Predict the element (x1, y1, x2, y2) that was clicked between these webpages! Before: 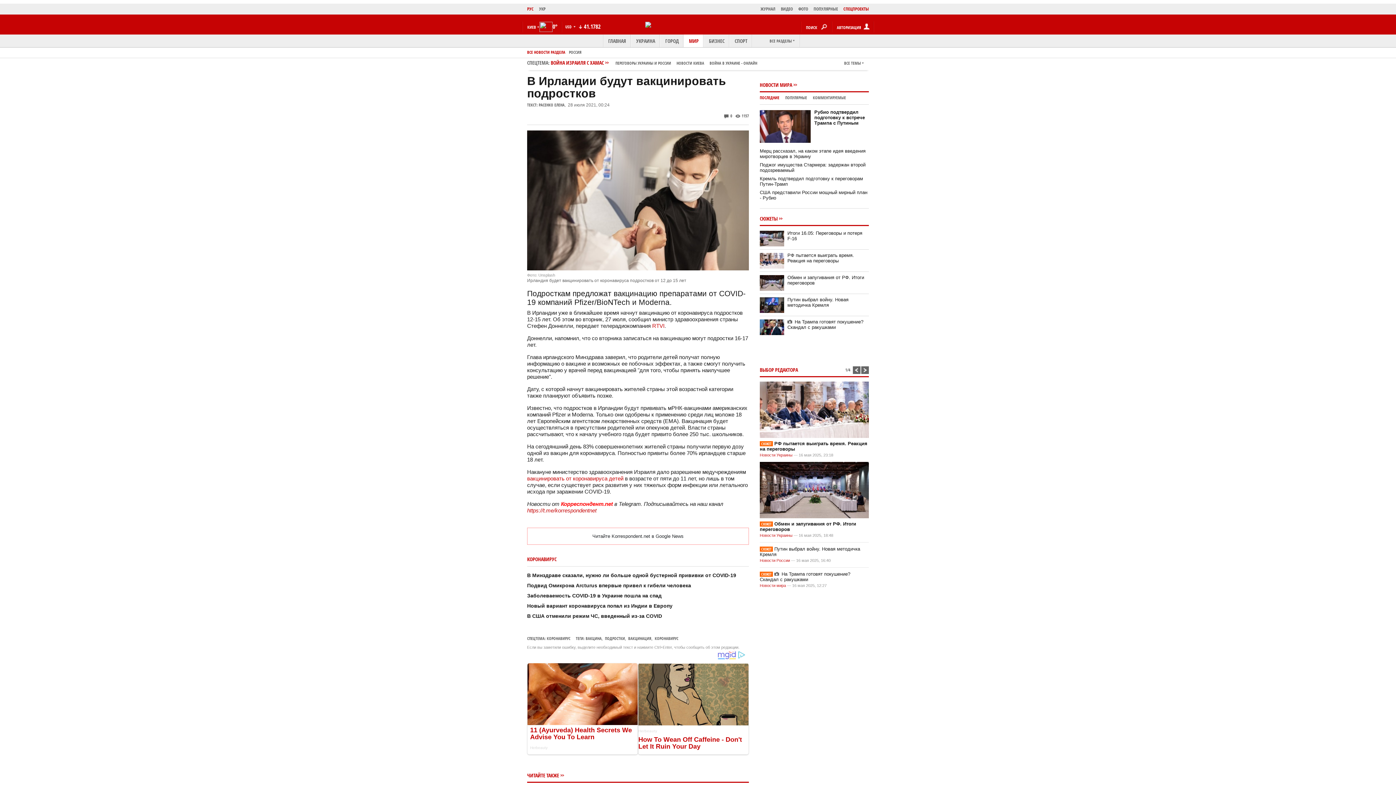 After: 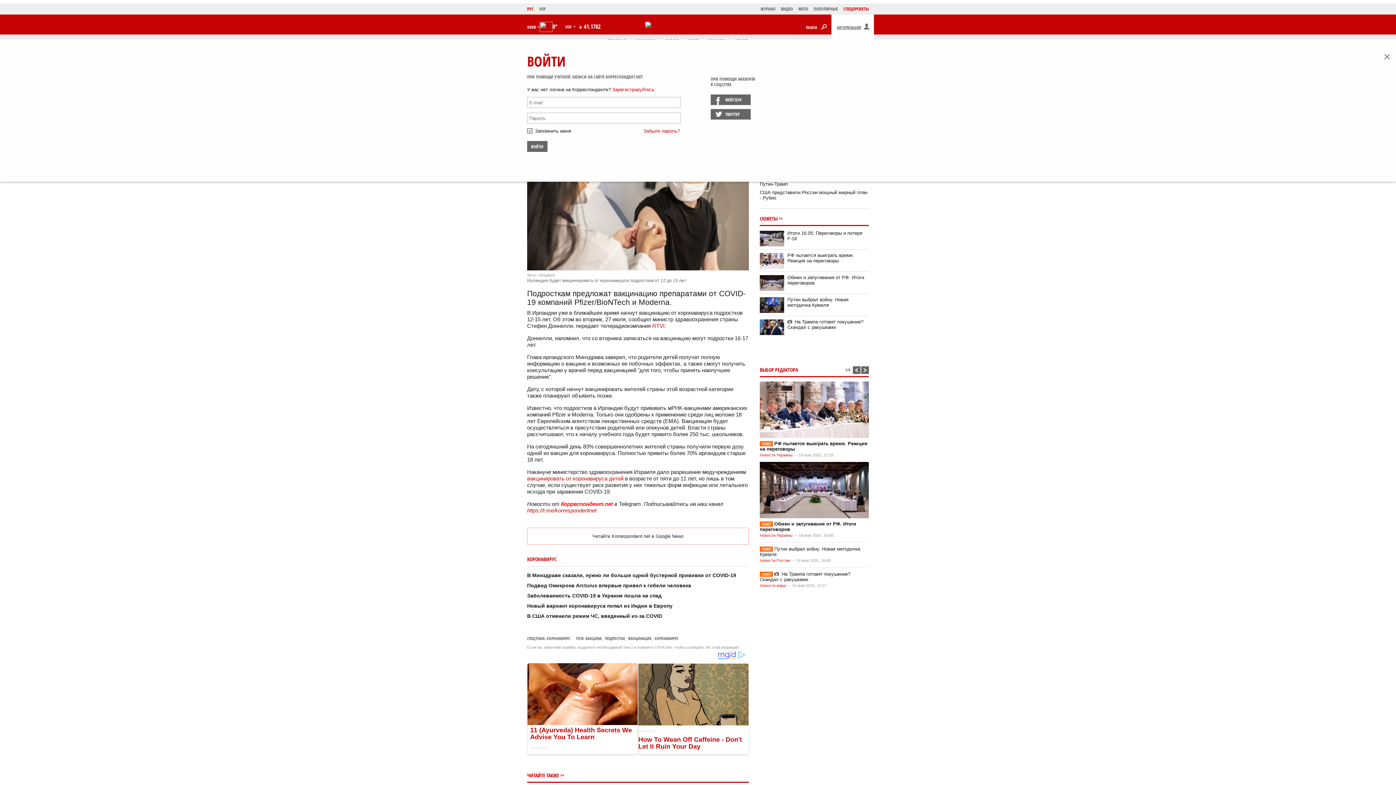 Action: label: АВТОРИЗАЦИЯ bbox: (831, 14, 874, 39)